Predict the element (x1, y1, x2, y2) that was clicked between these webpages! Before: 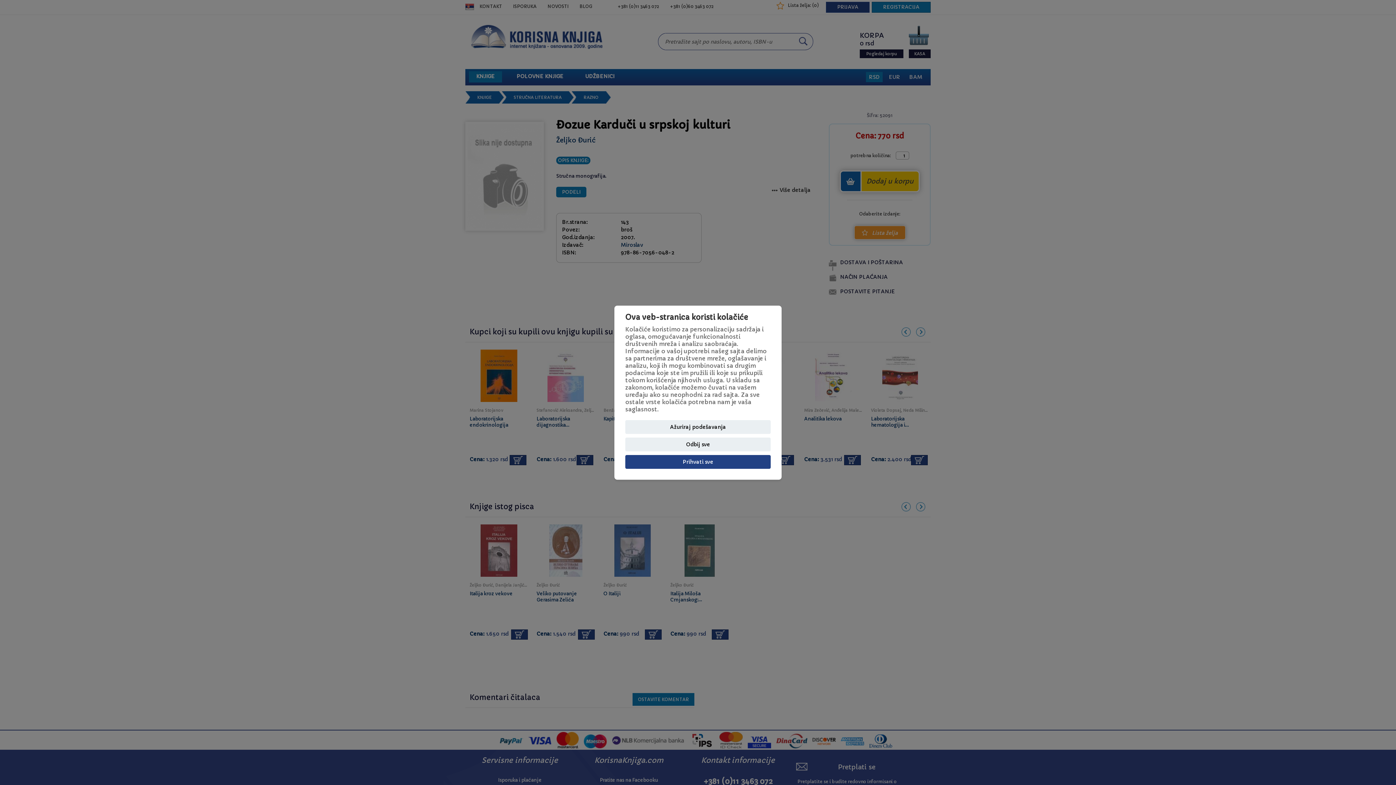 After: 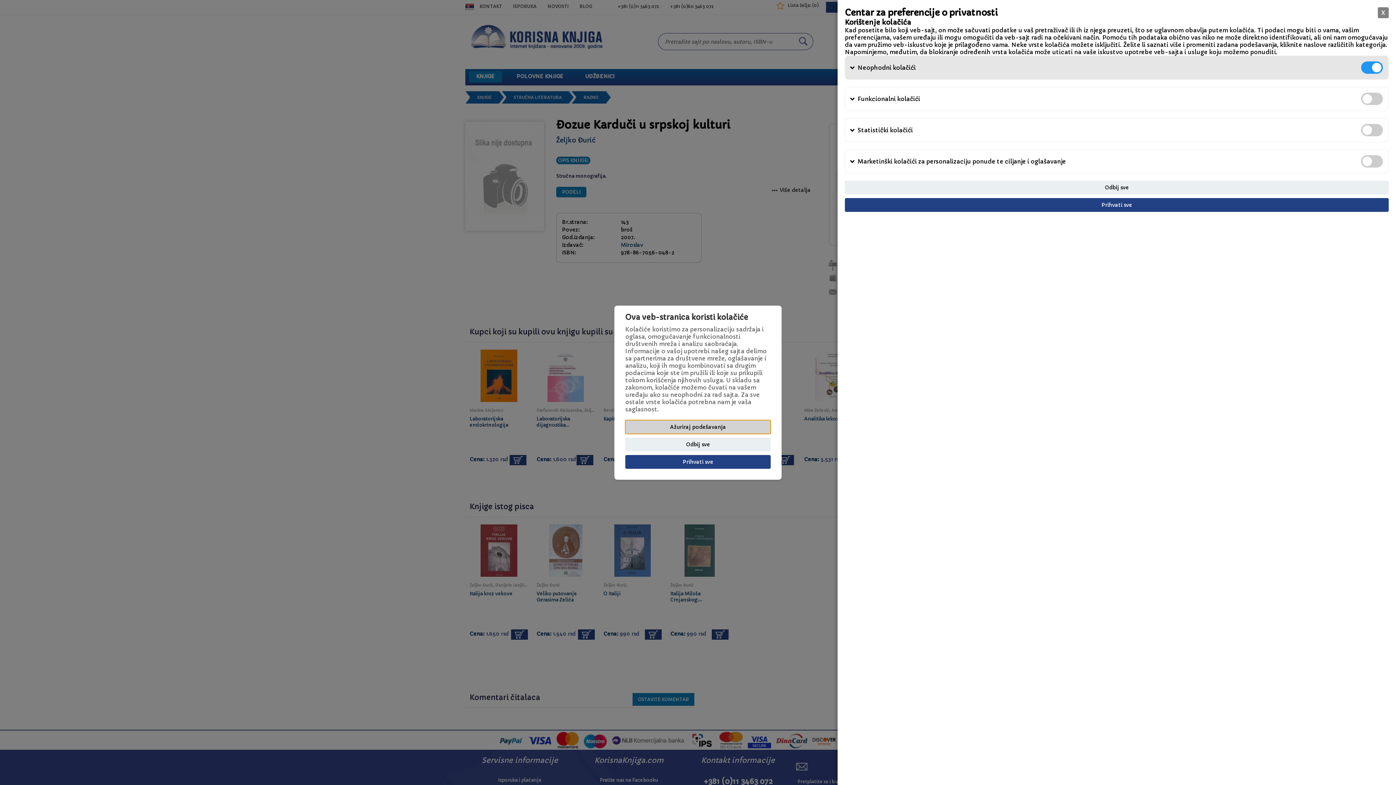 Action: label: Ažuriraj podešavanja bbox: (625, 420, 770, 434)